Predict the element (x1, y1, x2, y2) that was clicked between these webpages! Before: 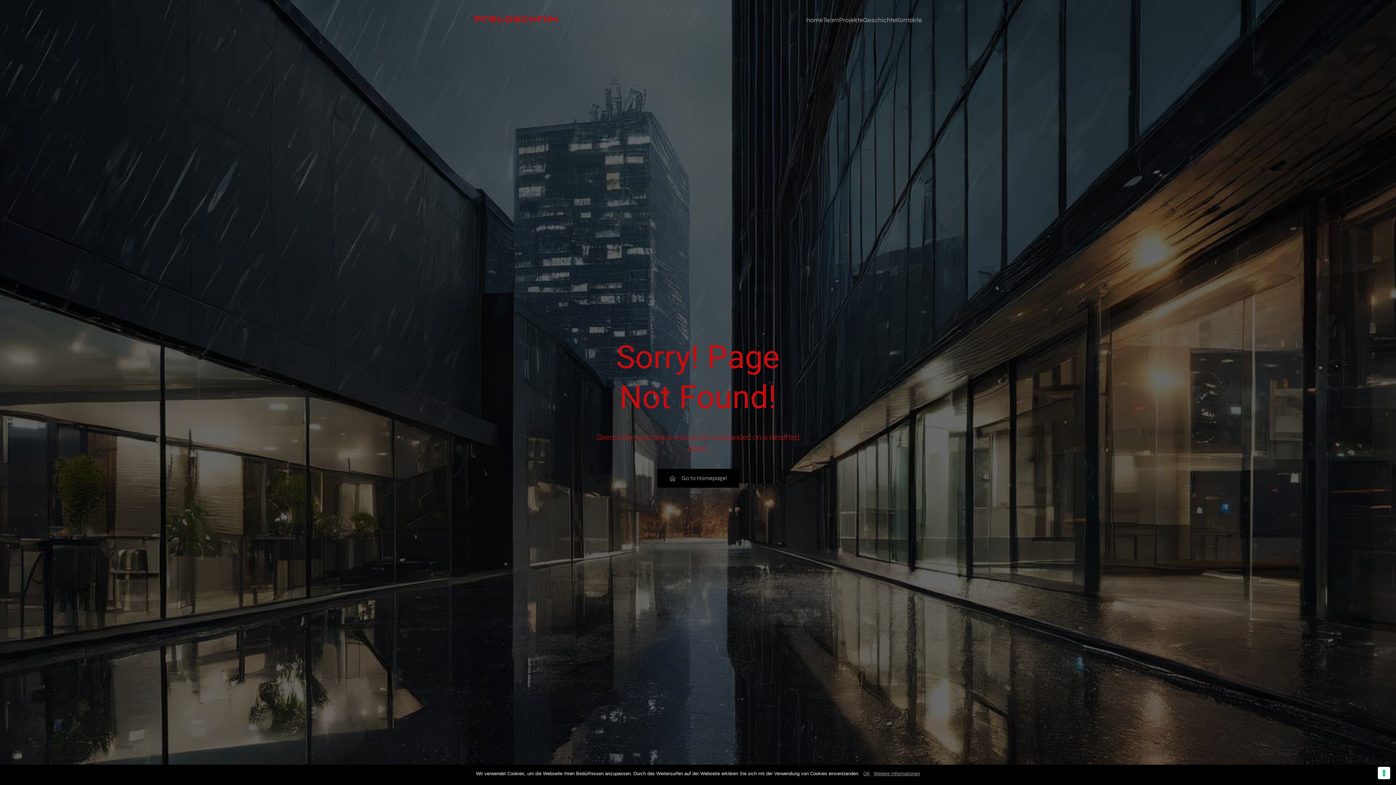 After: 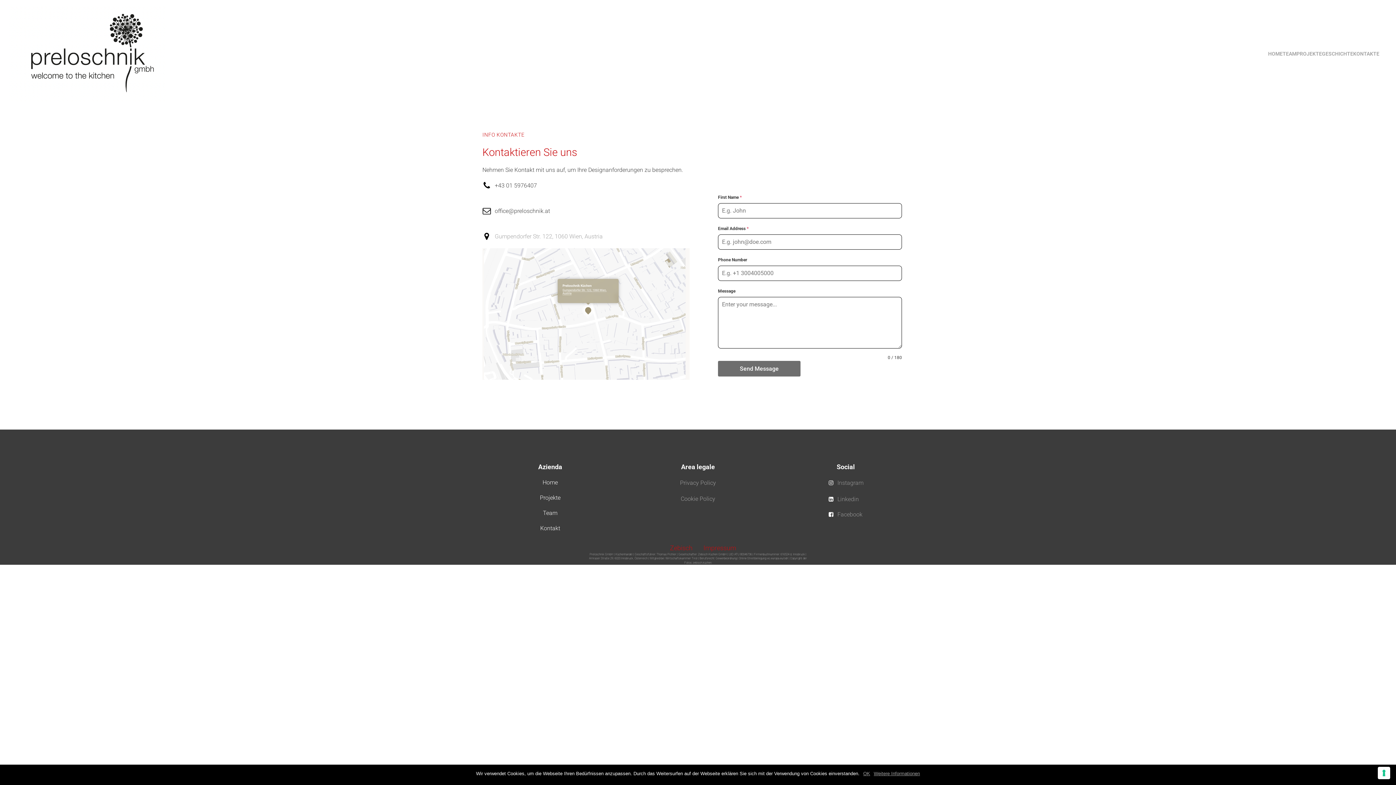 Action: bbox: (896, 11, 922, 28) label: Kontakte